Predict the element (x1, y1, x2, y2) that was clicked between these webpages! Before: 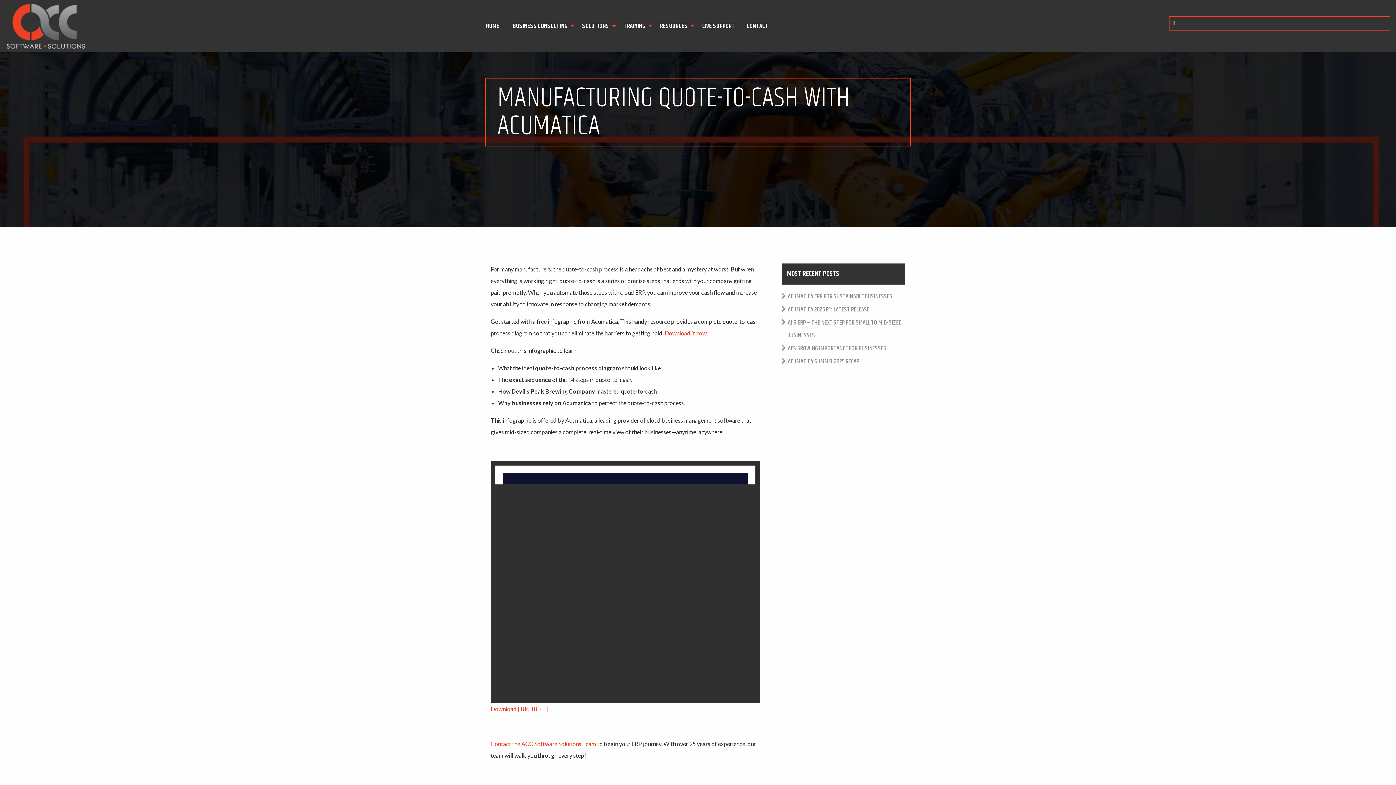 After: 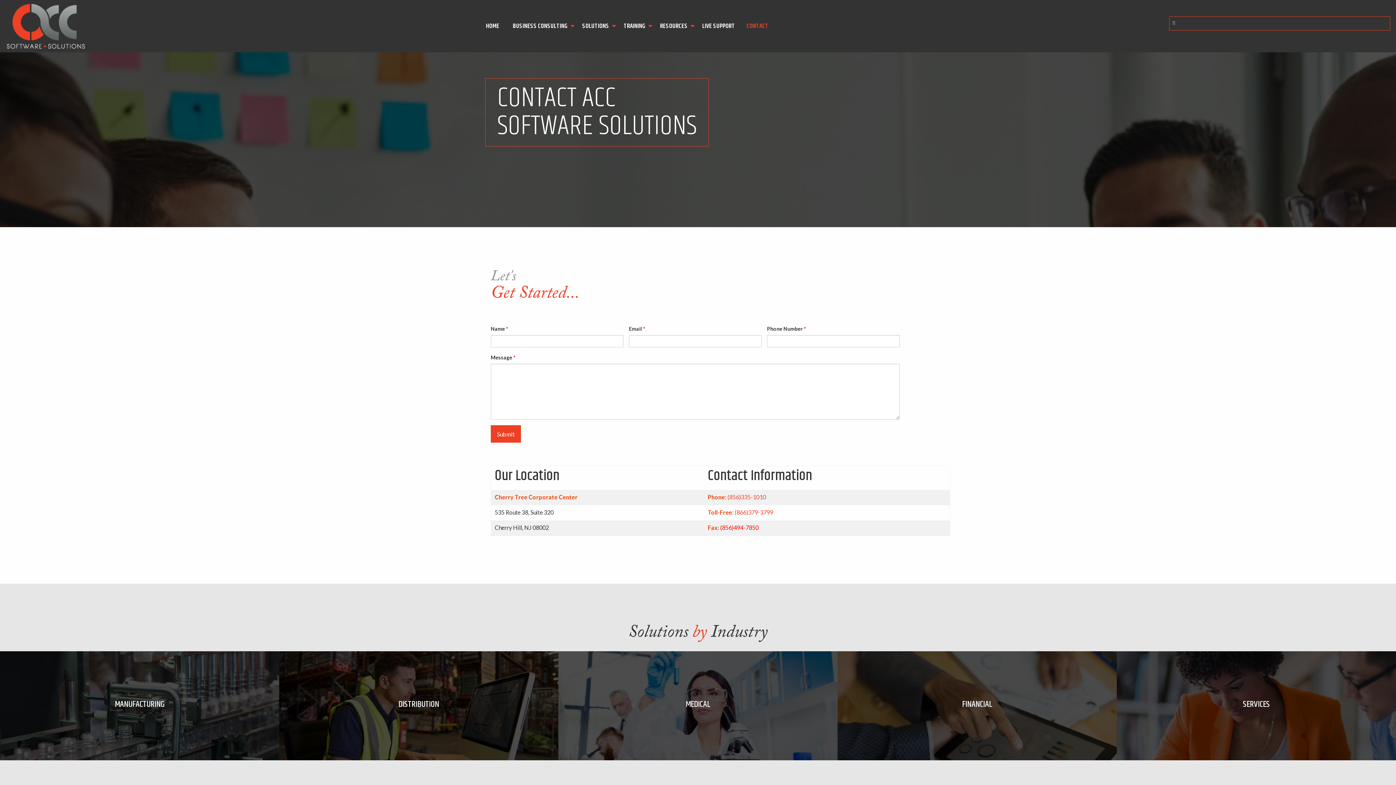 Action: bbox: (490, 740, 596, 747) label: Contact the ACC Software Solutions Team